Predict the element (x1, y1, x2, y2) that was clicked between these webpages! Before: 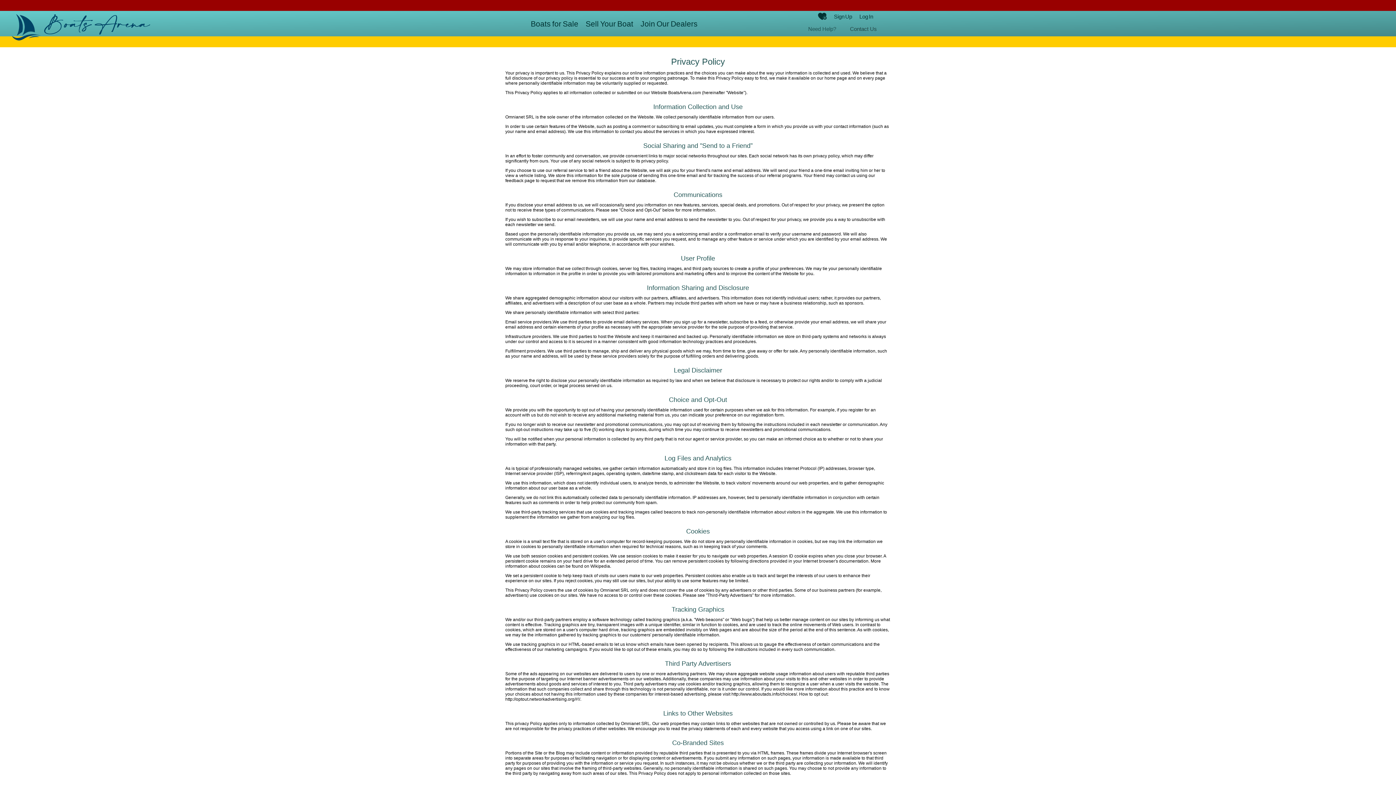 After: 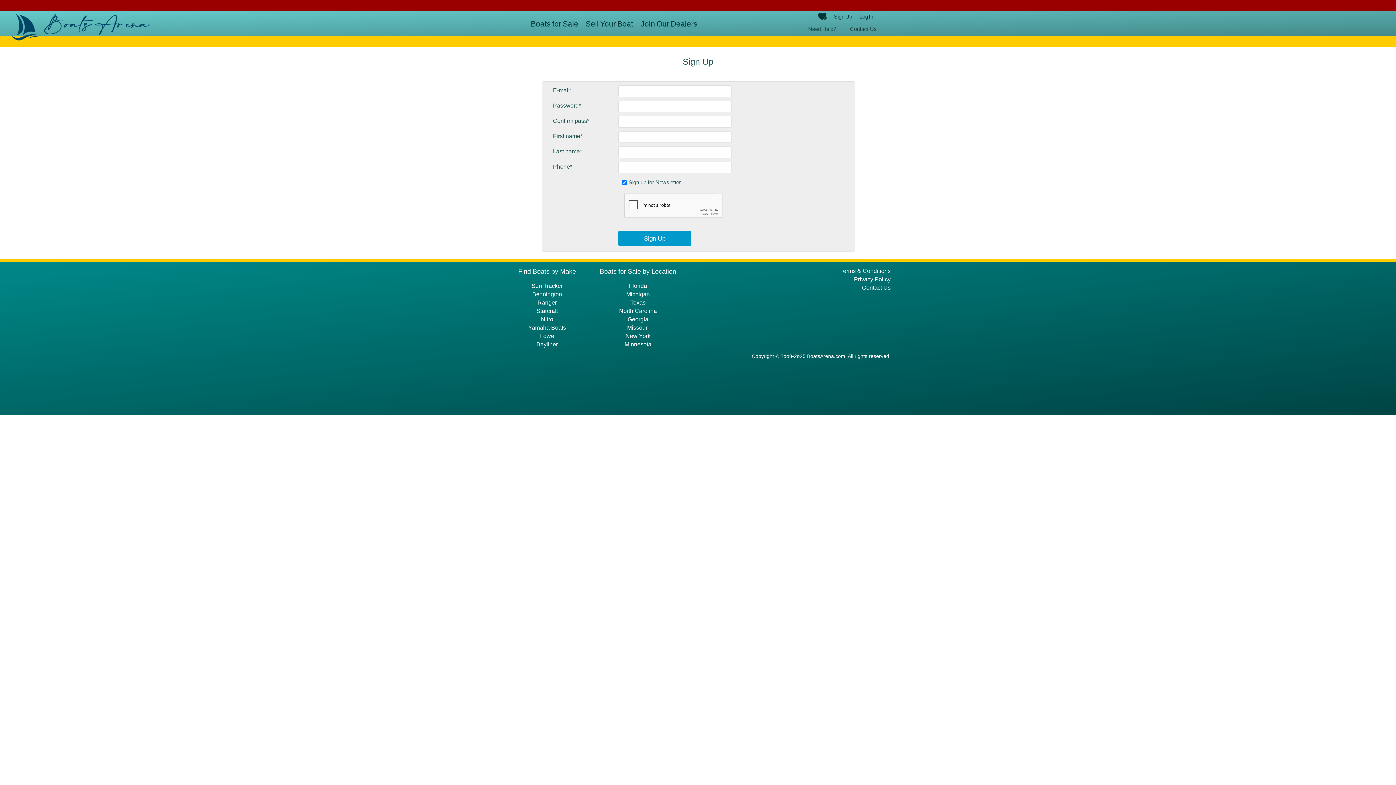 Action: label: Sign Up bbox: (834, 12, 852, 20)